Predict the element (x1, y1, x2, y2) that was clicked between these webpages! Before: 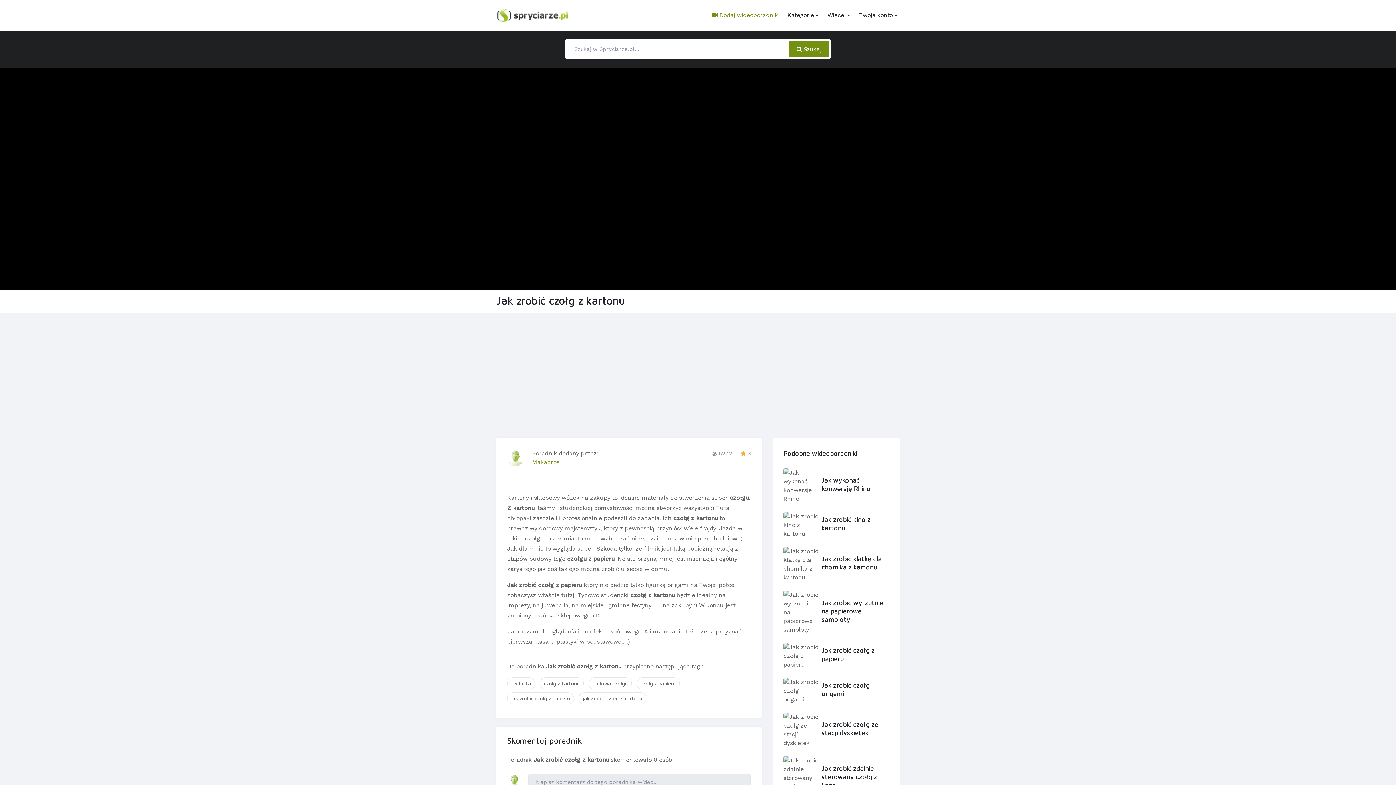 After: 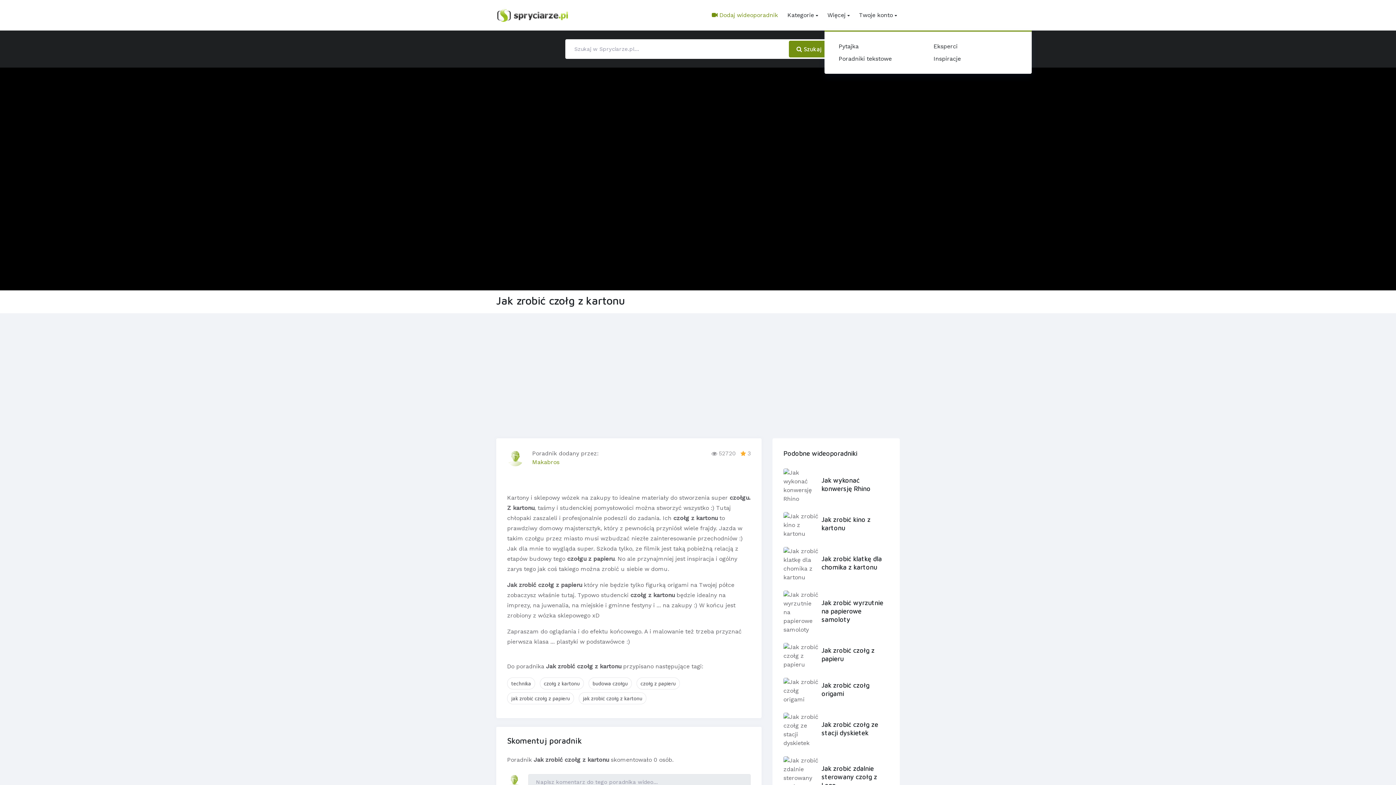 Action: label: Więcej bbox: (824, 0, 852, 30)